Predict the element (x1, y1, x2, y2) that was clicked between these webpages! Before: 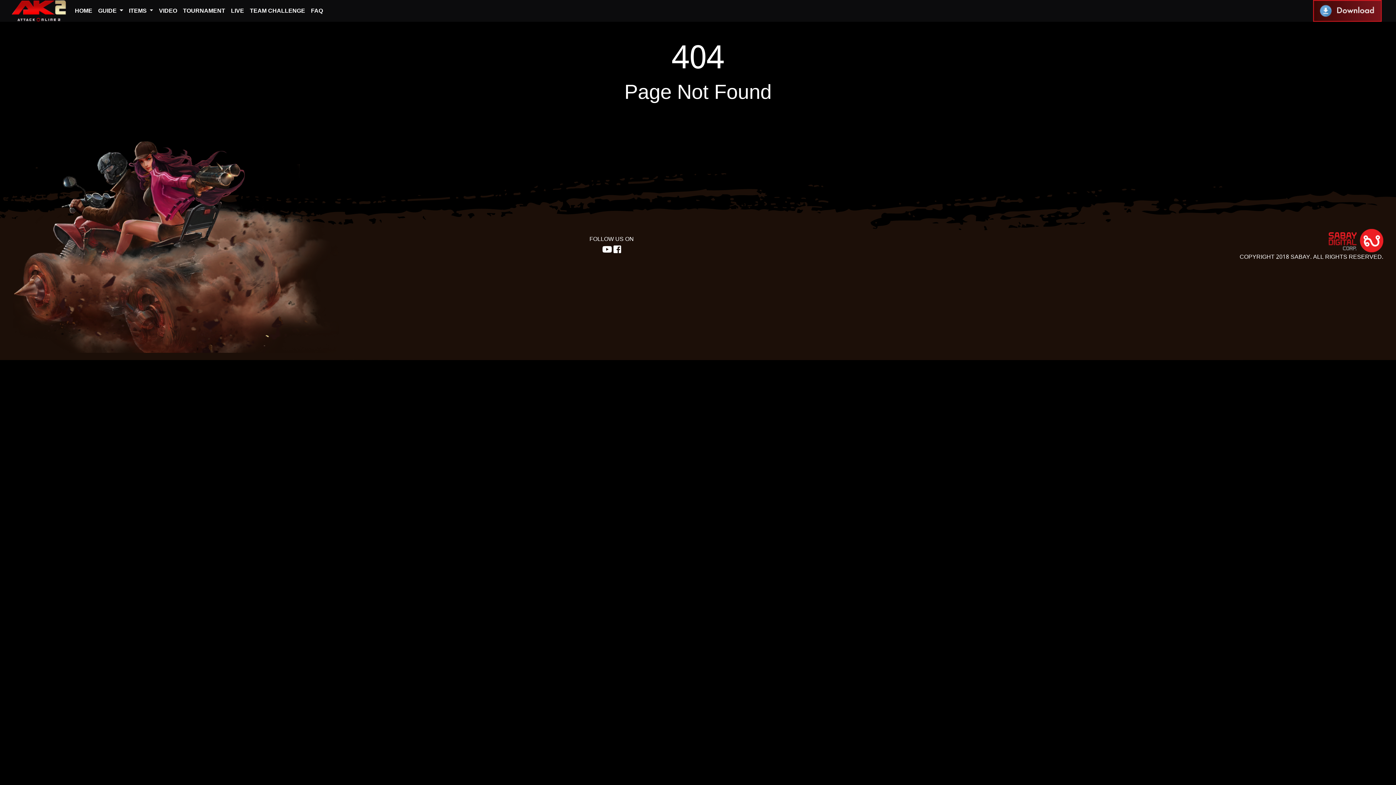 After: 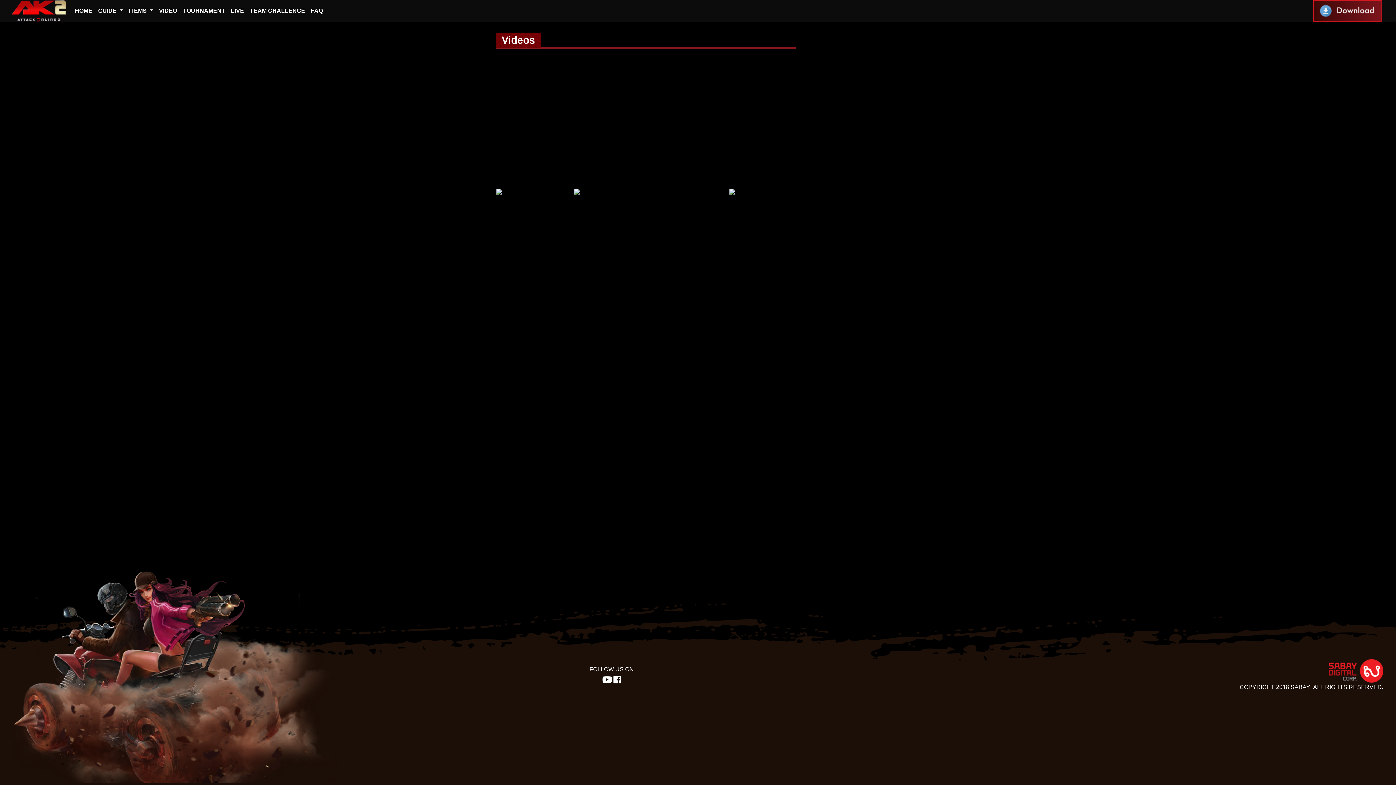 Action: label: VIDEO bbox: (156, 3, 180, 18)